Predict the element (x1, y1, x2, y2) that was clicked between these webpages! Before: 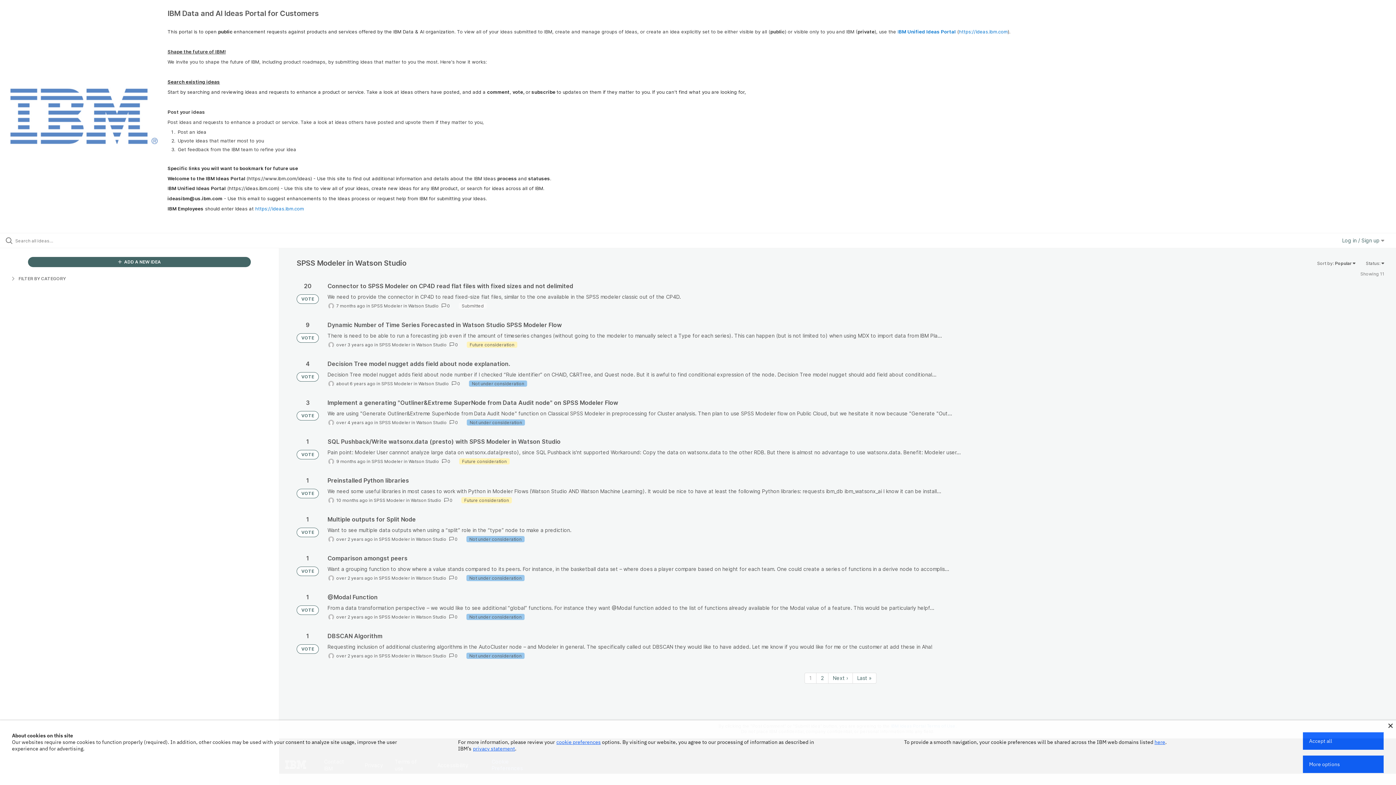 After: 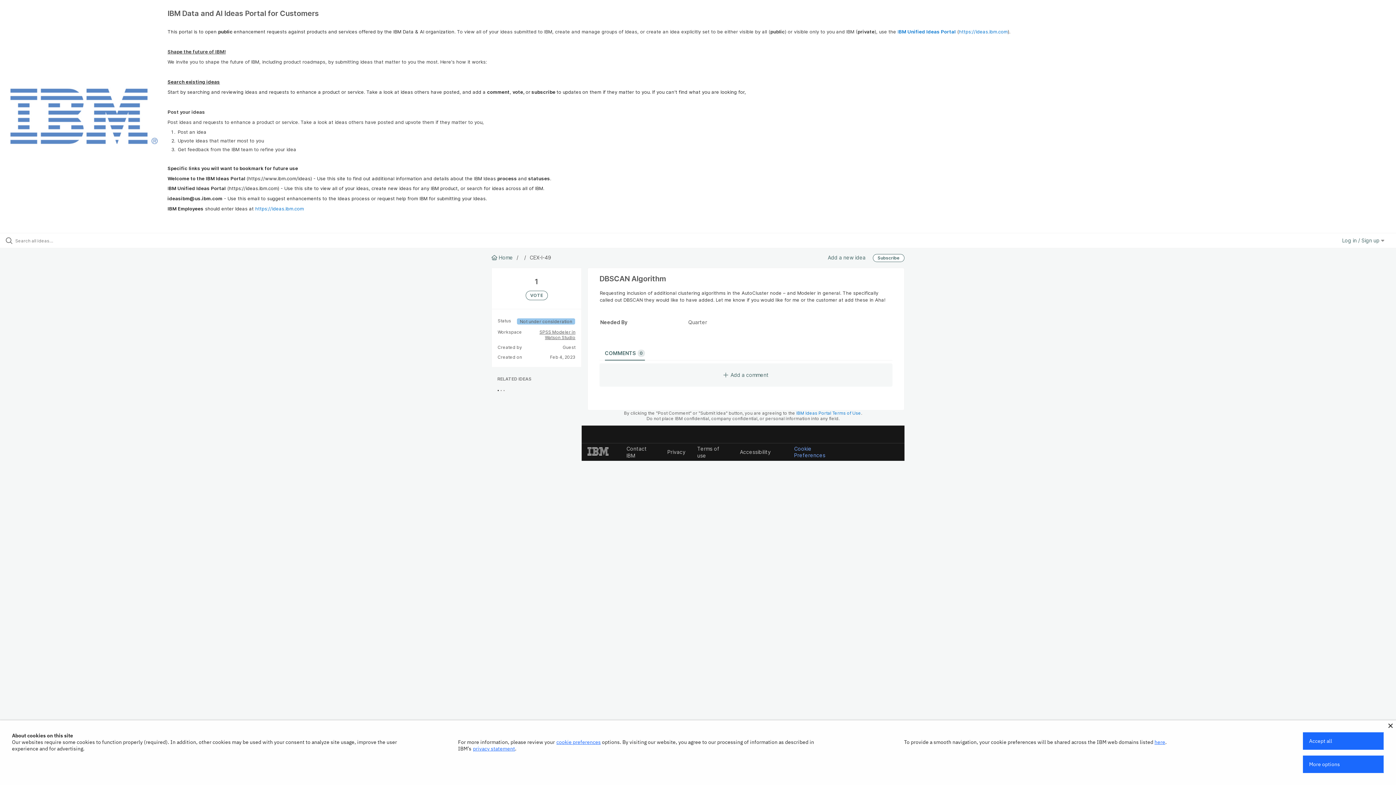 Action: bbox: (327, 632, 1384, 659)